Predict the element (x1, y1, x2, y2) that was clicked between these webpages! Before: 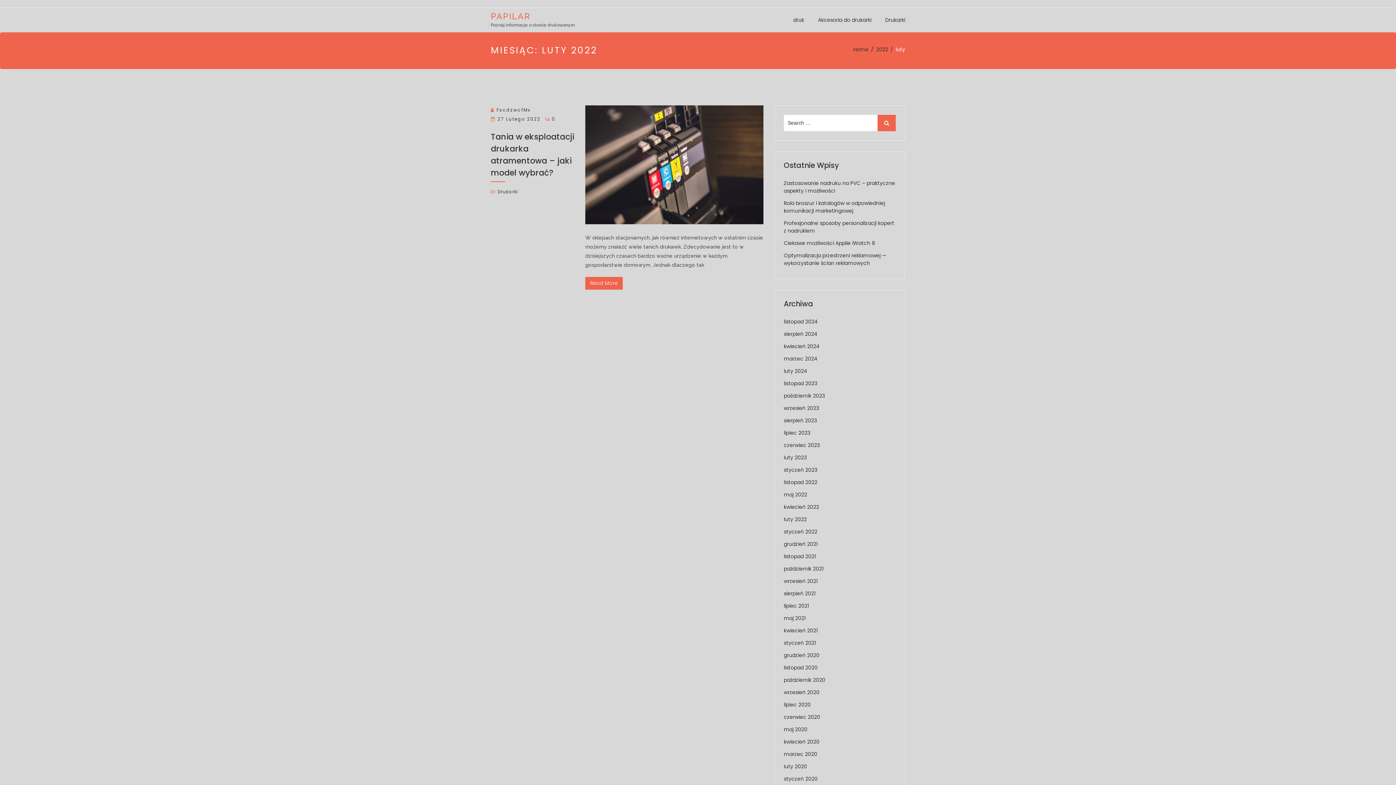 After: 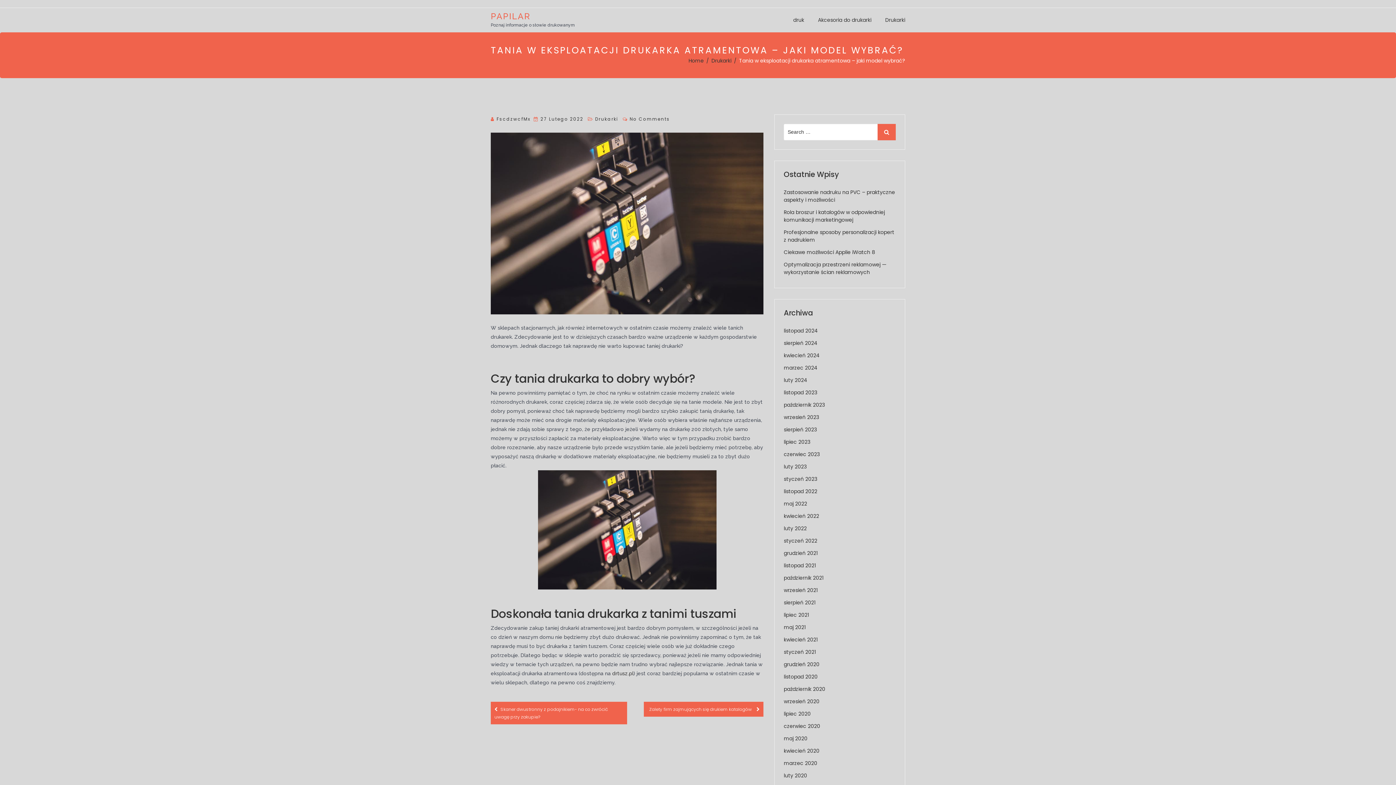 Action: bbox: (585, 105, 763, 224)